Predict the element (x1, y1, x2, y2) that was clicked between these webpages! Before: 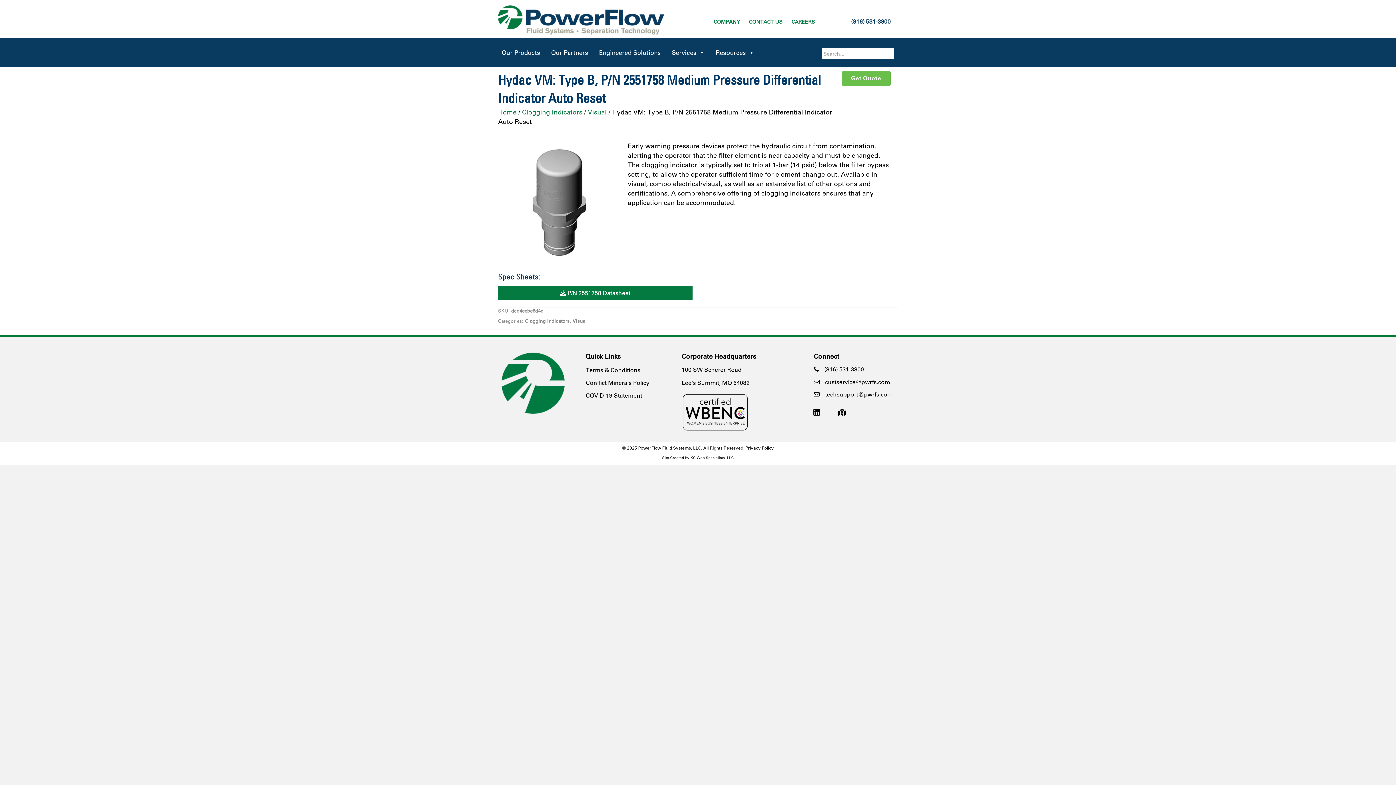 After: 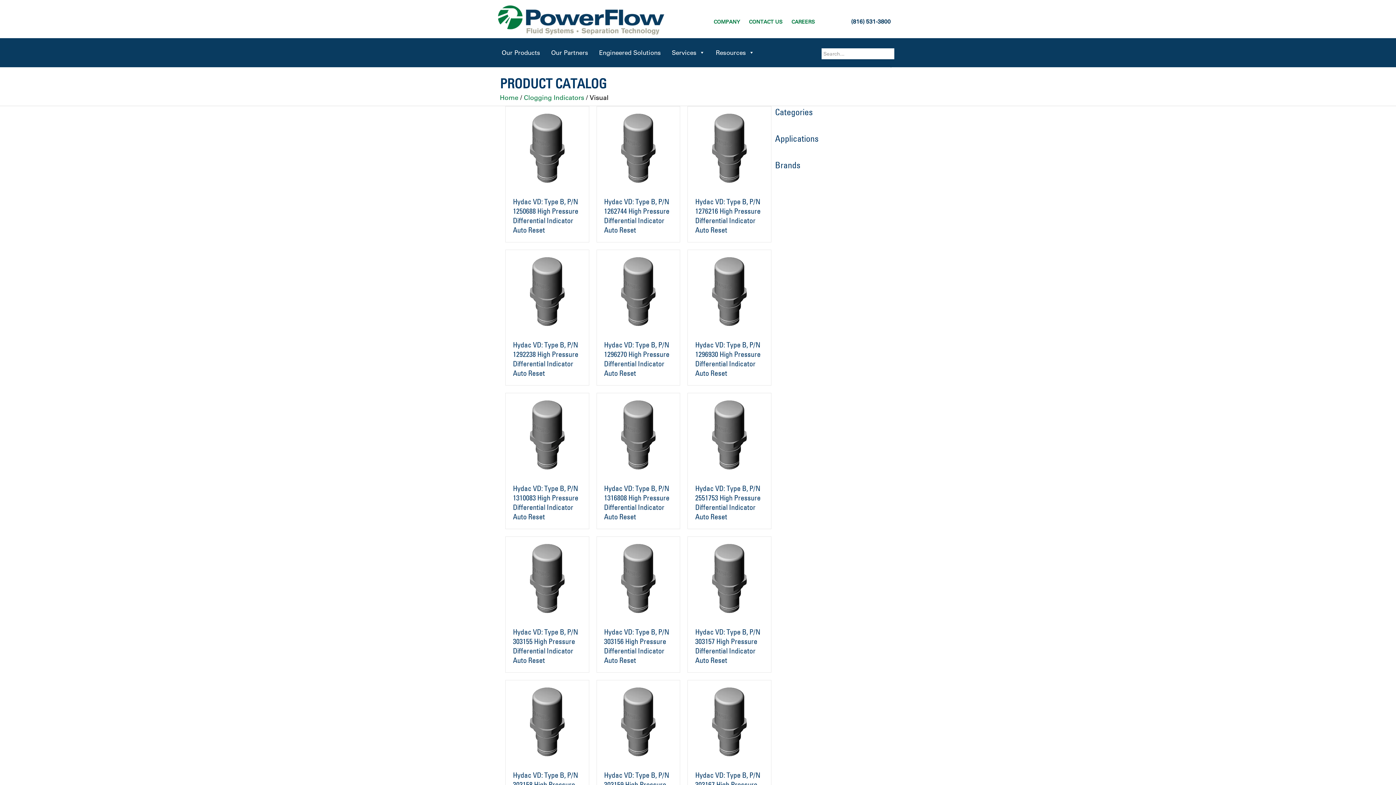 Action: bbox: (588, 107, 606, 116) label: Visual